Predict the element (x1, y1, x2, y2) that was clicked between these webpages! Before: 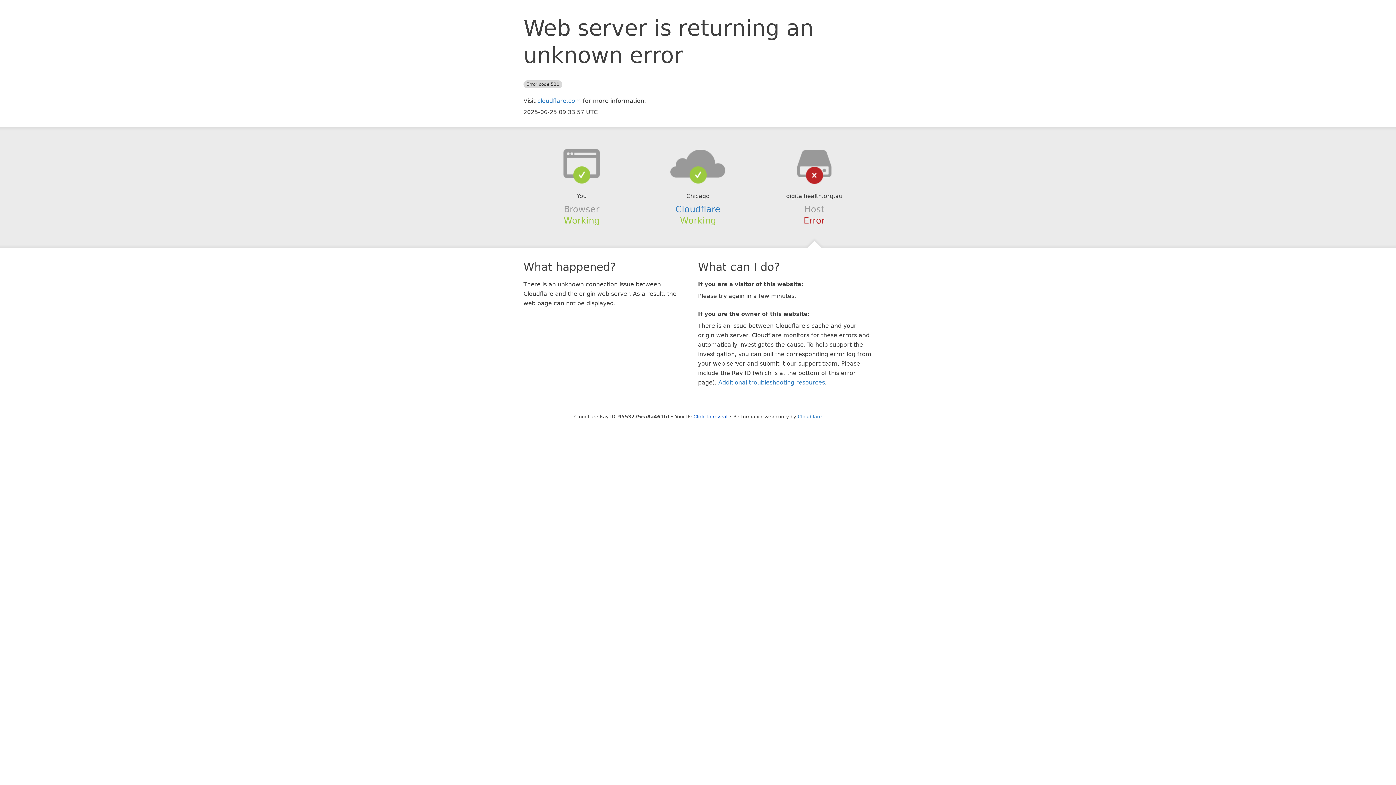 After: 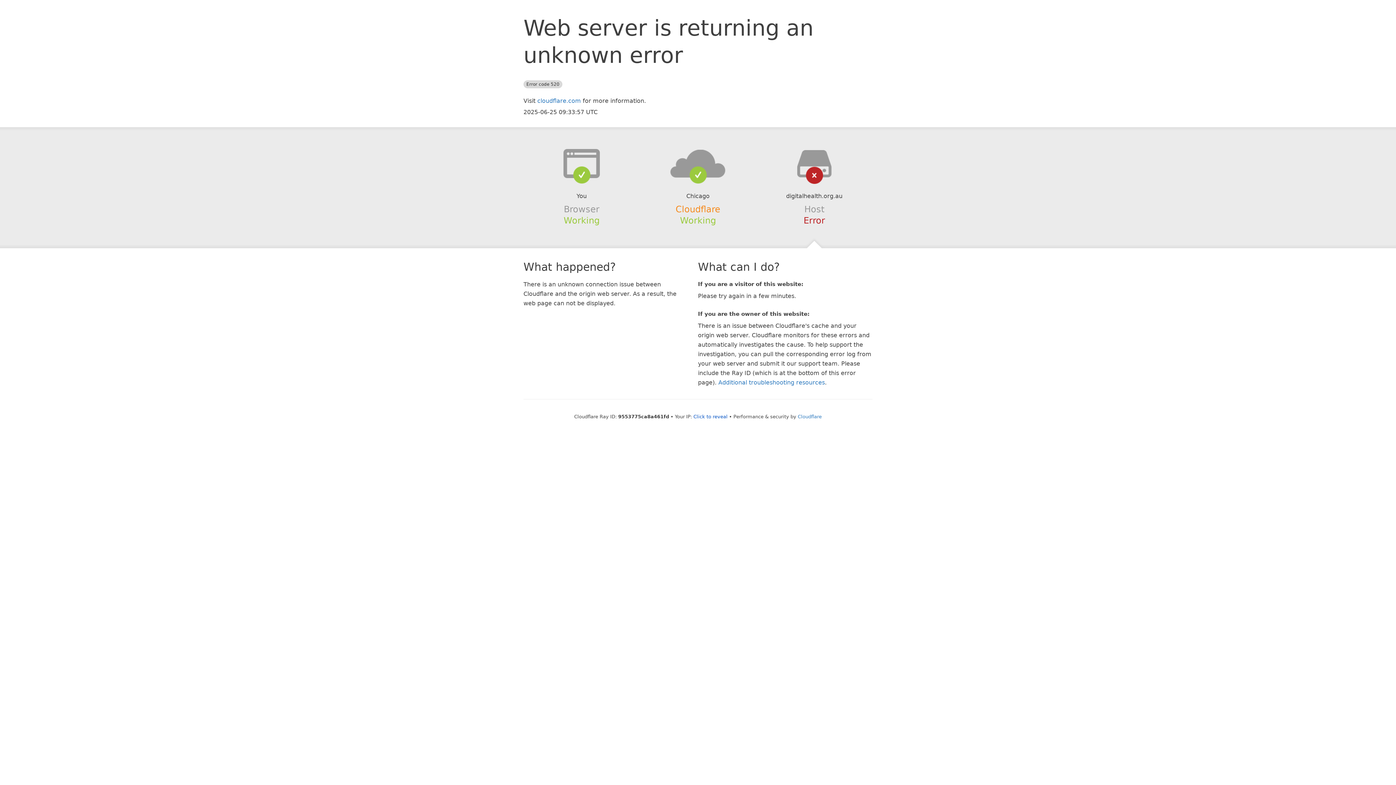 Action: bbox: (675, 204, 720, 214) label: Cloudflare